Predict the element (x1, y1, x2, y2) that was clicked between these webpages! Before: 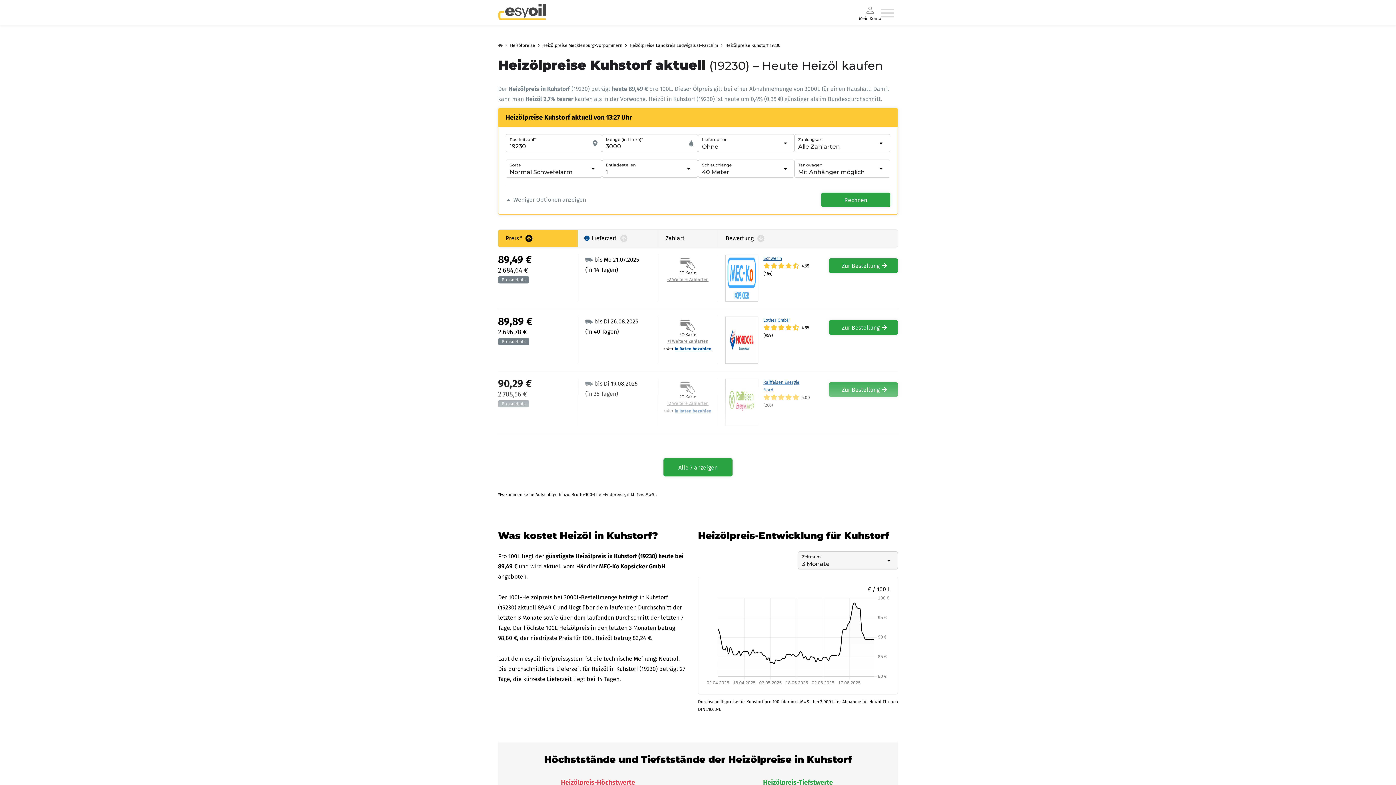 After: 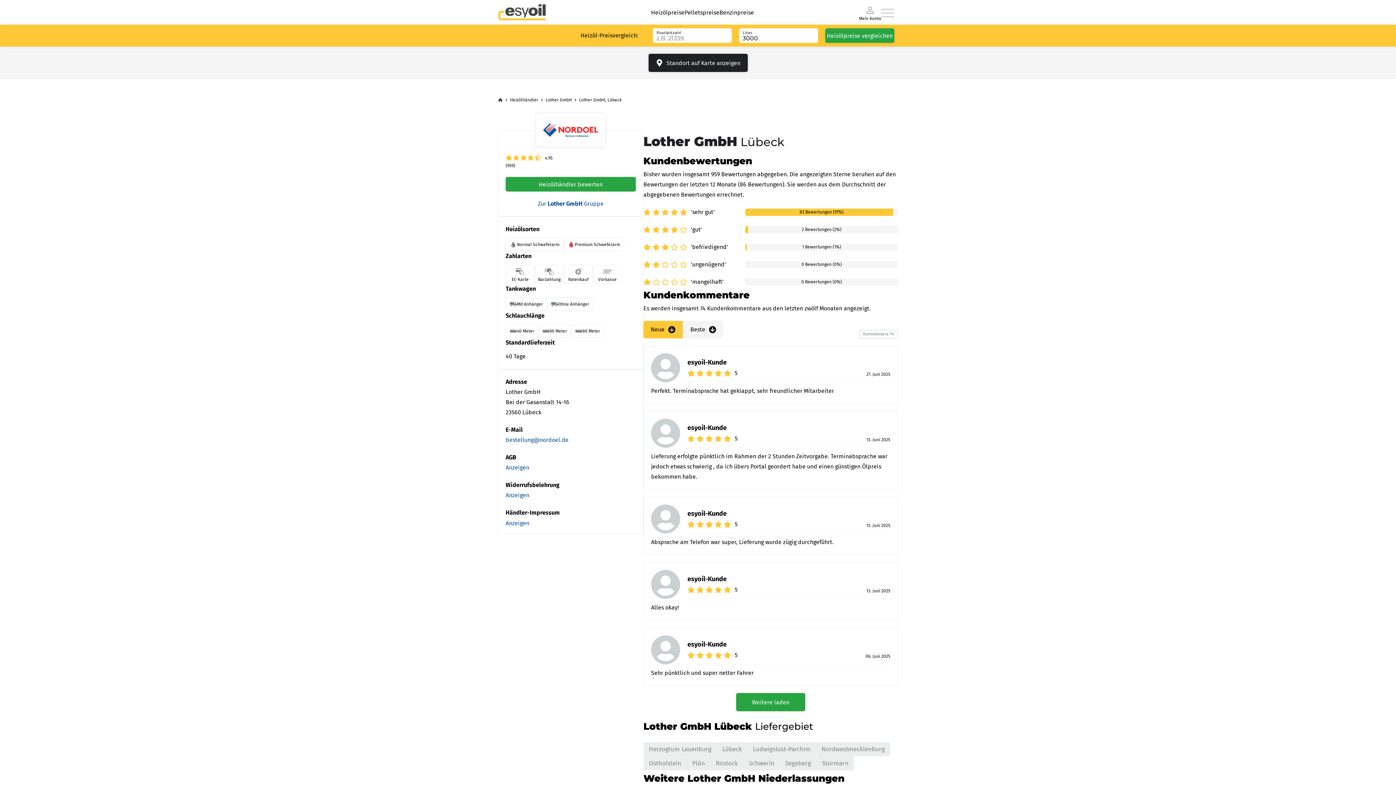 Action: label: Lother GmbH bbox: (763, 316, 809, 324)